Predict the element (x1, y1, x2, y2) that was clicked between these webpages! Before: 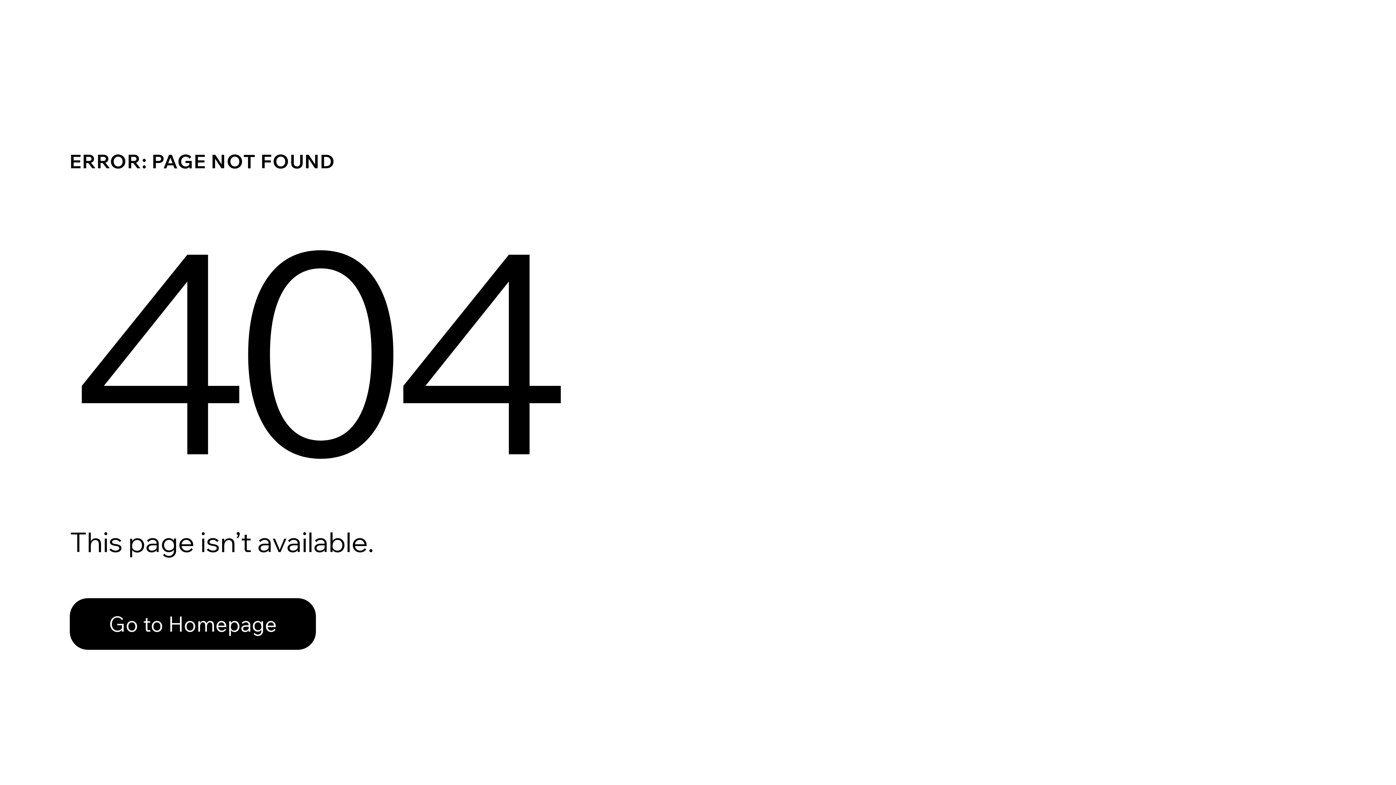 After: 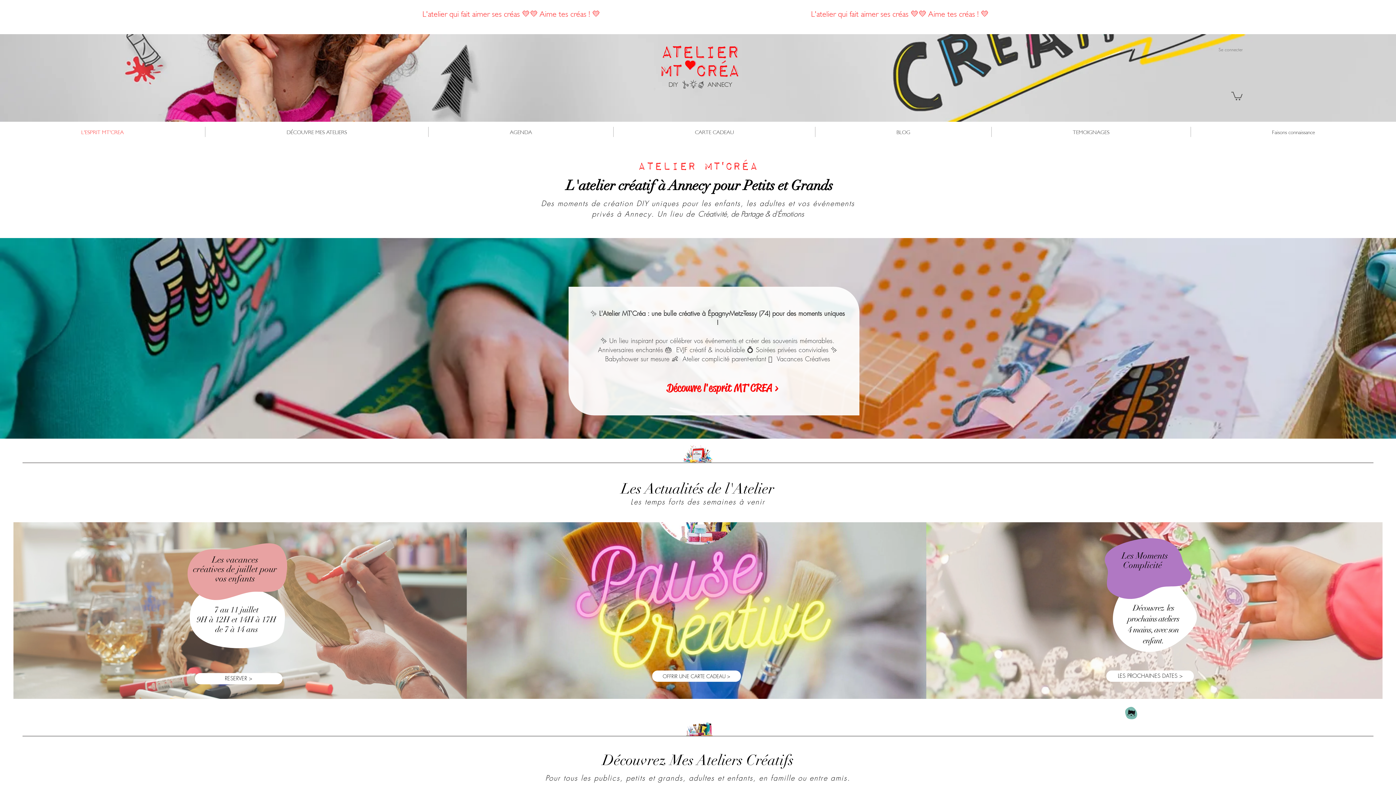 Action: bbox: (69, 598, 316, 650) label: Go to Homepage